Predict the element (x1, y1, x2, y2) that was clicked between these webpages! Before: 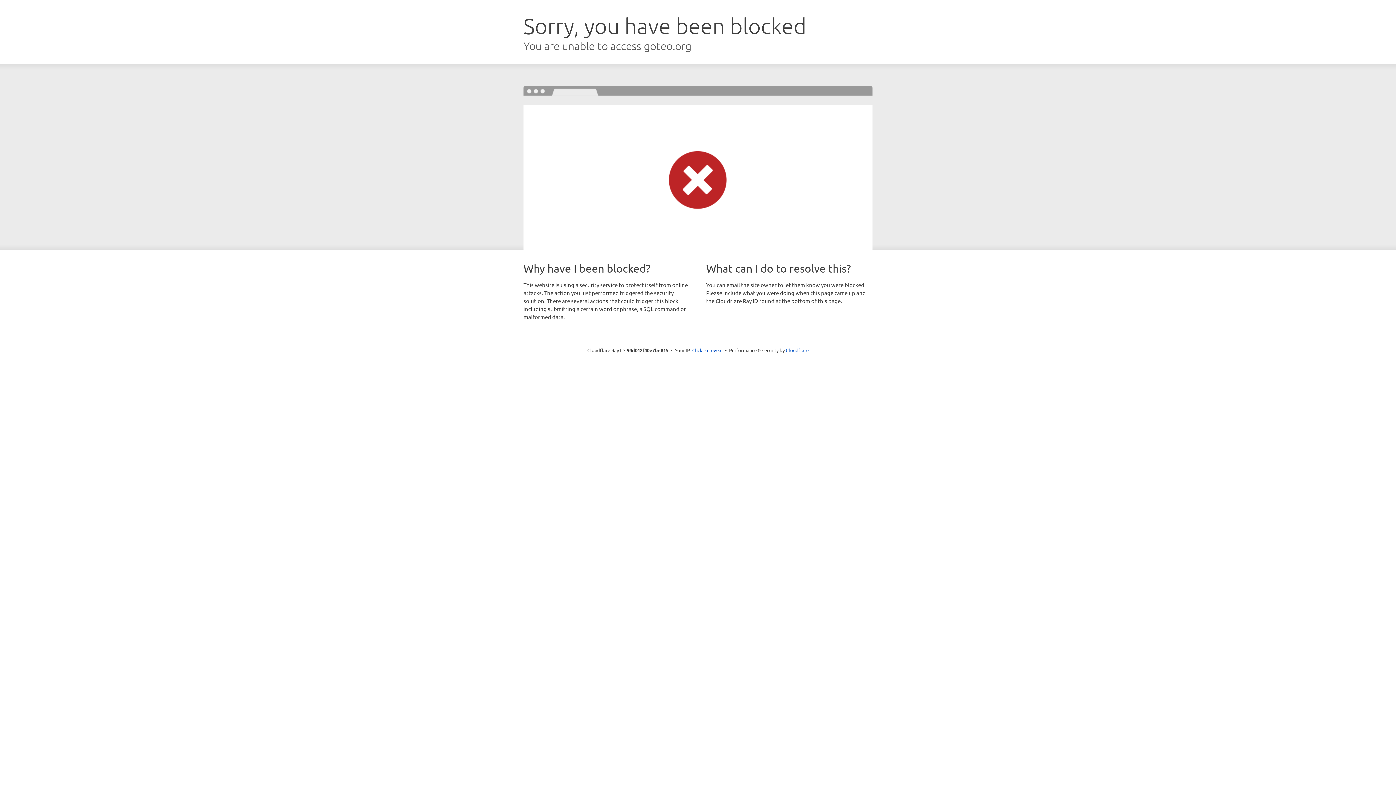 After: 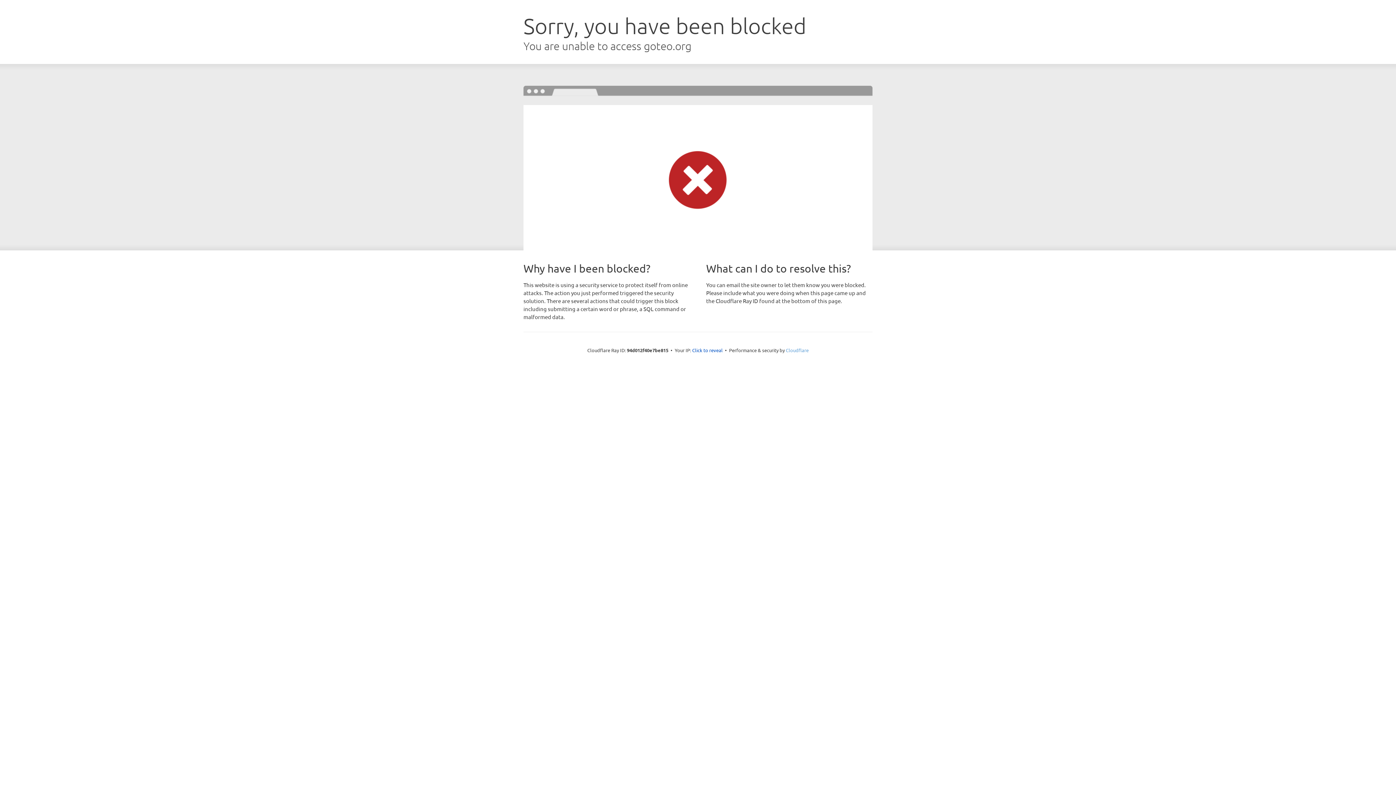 Action: label: Cloudflare bbox: (786, 347, 808, 353)